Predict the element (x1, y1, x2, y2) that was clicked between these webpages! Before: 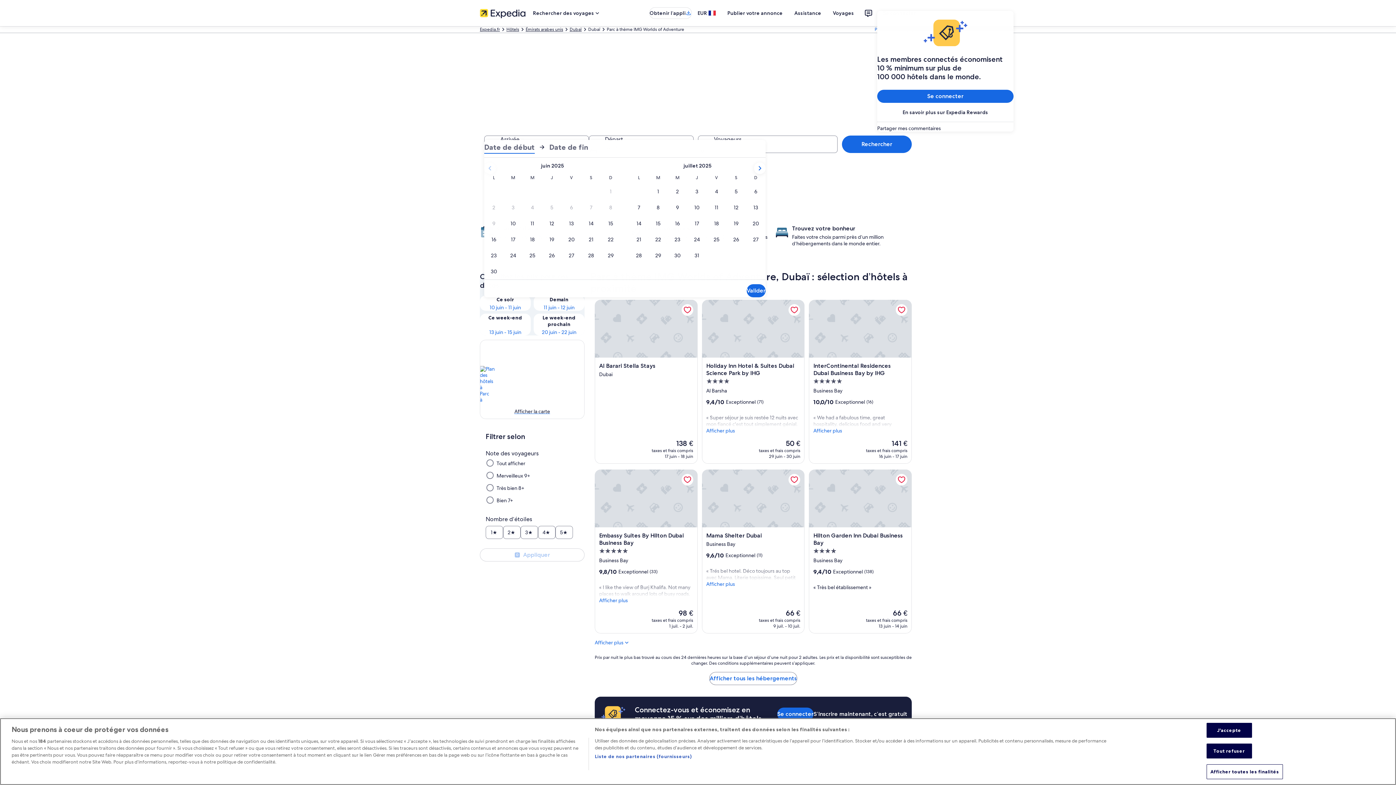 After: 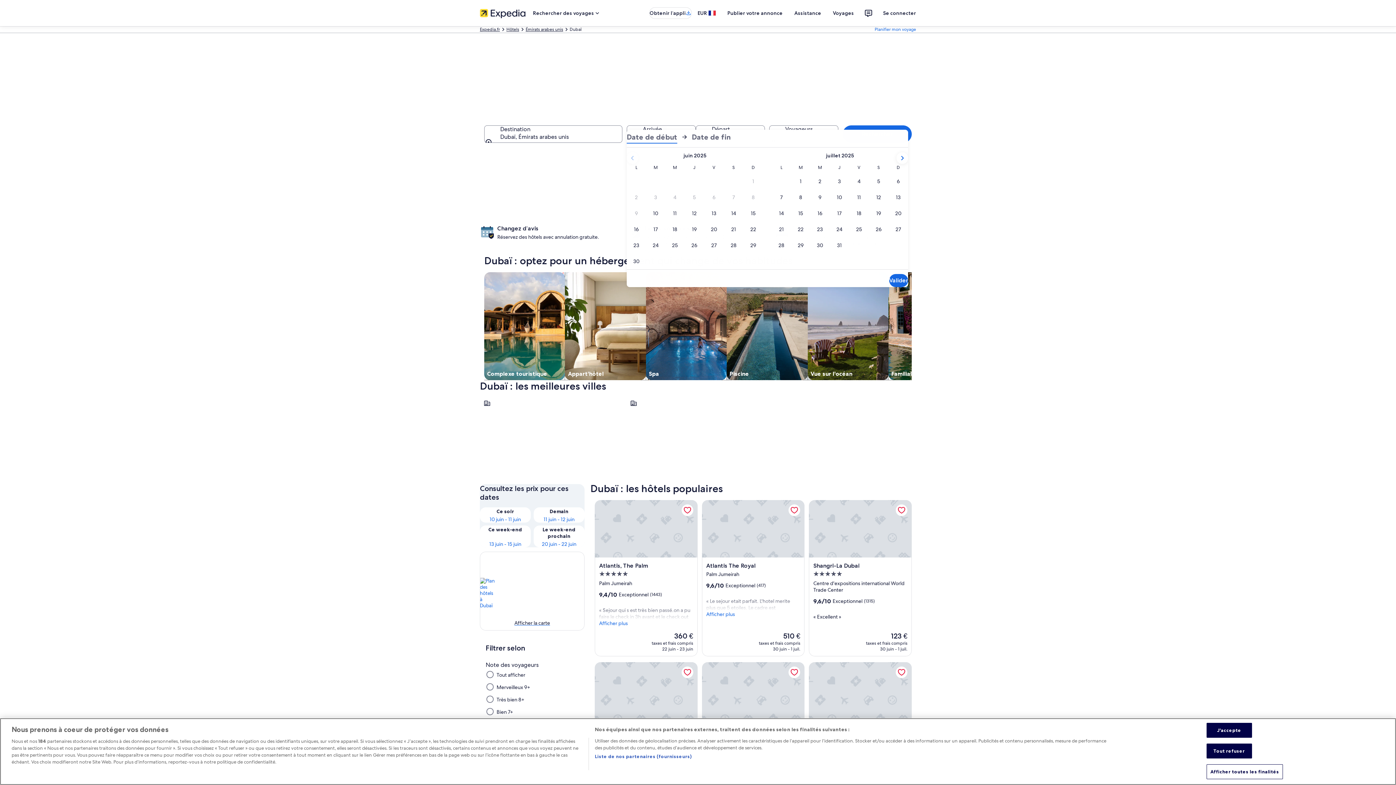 Action: label: Dubaï bbox: (569, 26, 581, 32)